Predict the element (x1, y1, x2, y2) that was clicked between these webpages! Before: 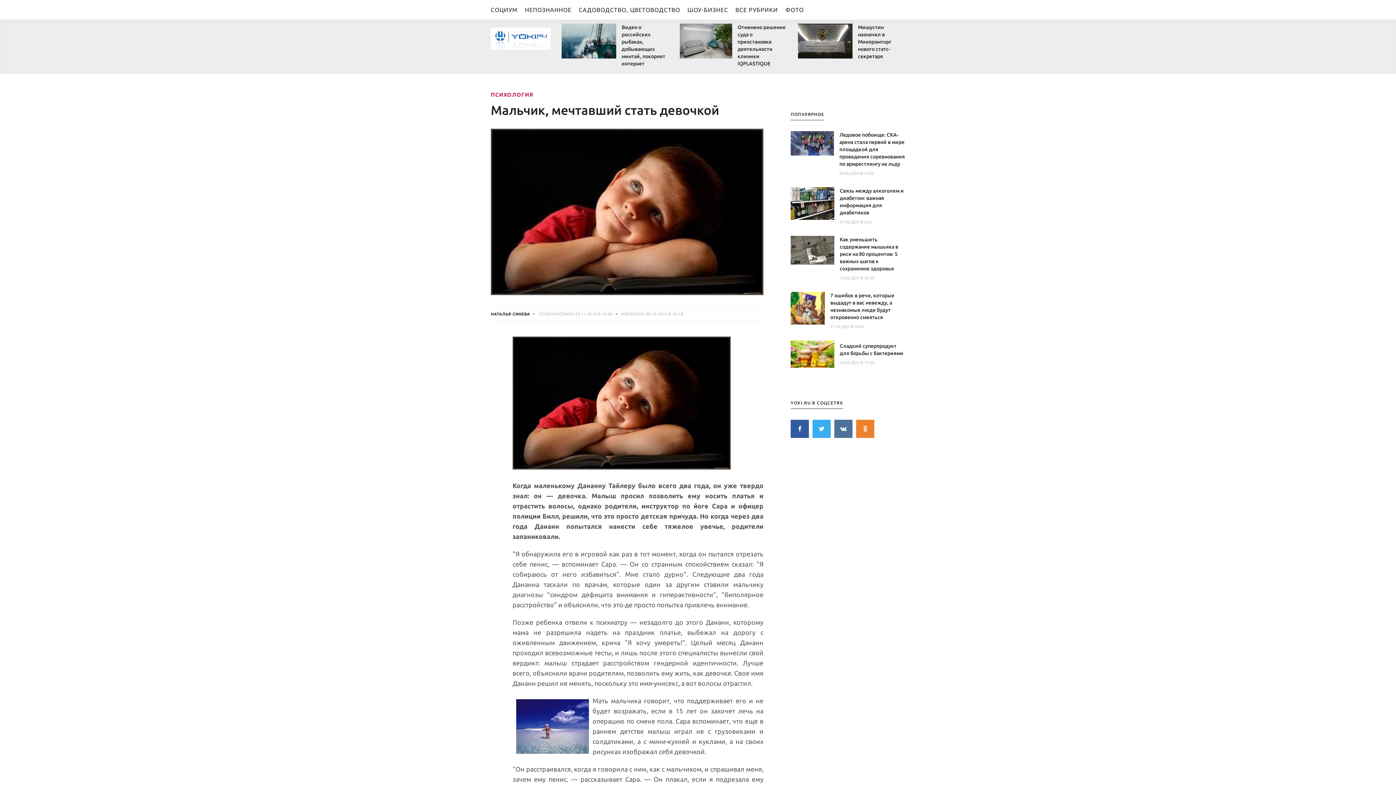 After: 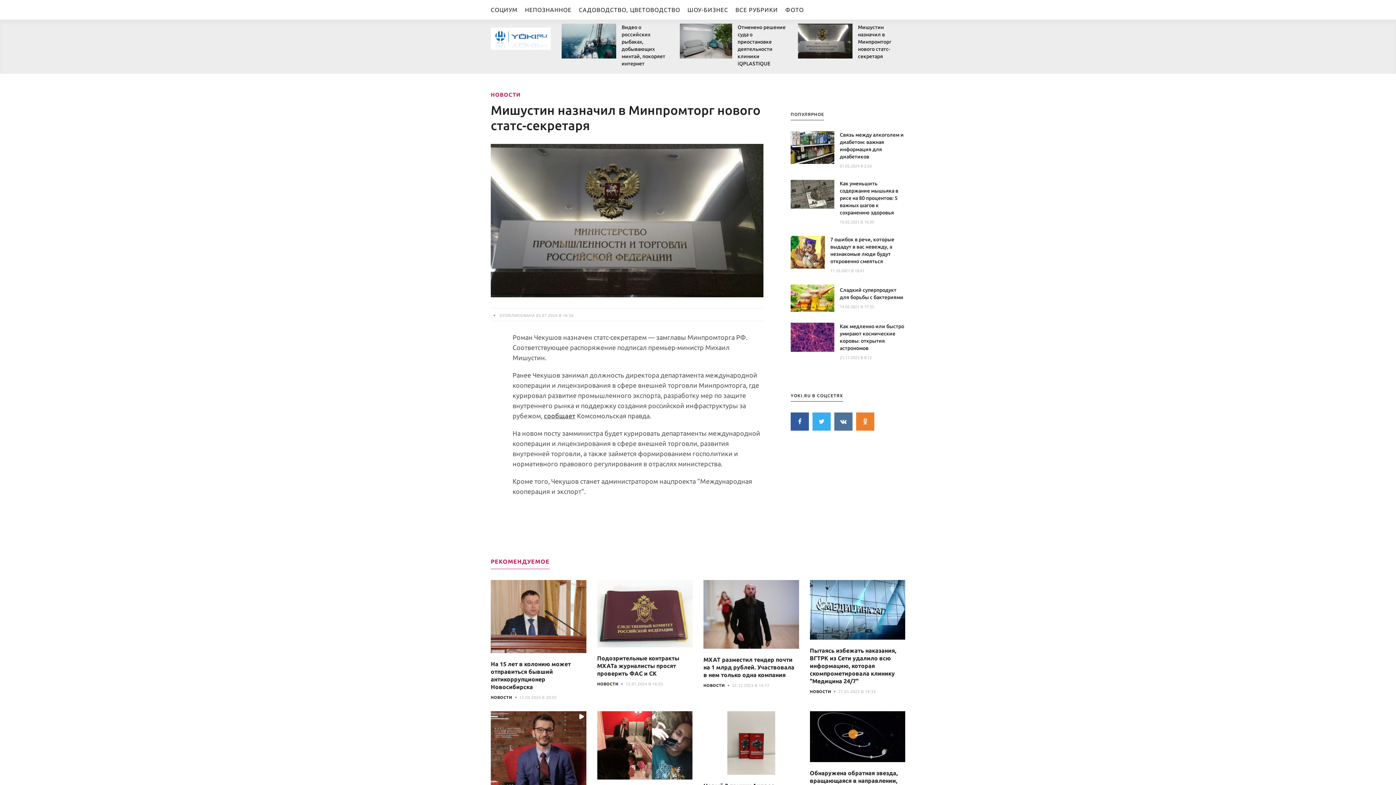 Action: label: Мишустин назначил в Минпромторг нового статс-секретаря bbox: (858, 23, 905, 60)